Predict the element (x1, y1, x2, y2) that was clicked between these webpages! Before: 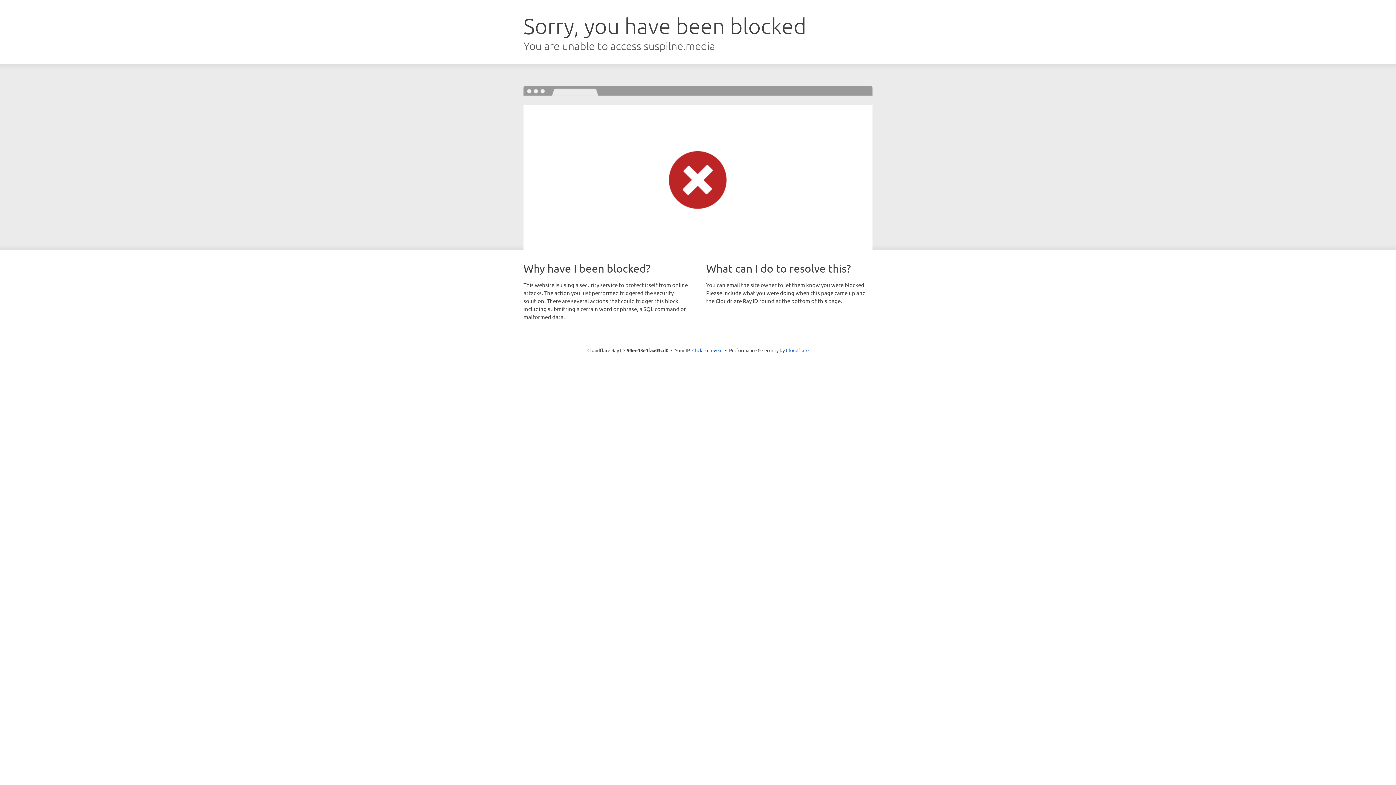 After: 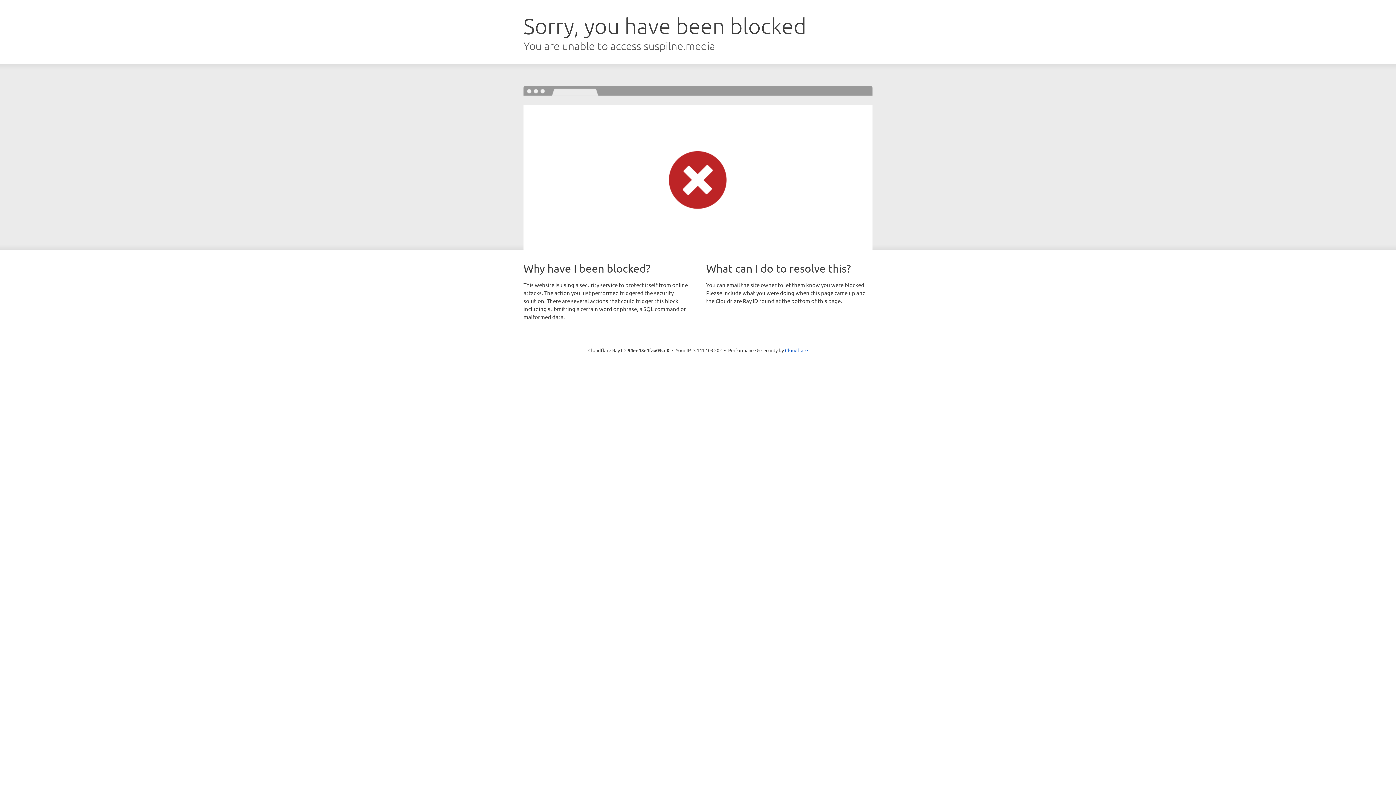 Action: label: Click to reveal bbox: (692, 346, 722, 353)